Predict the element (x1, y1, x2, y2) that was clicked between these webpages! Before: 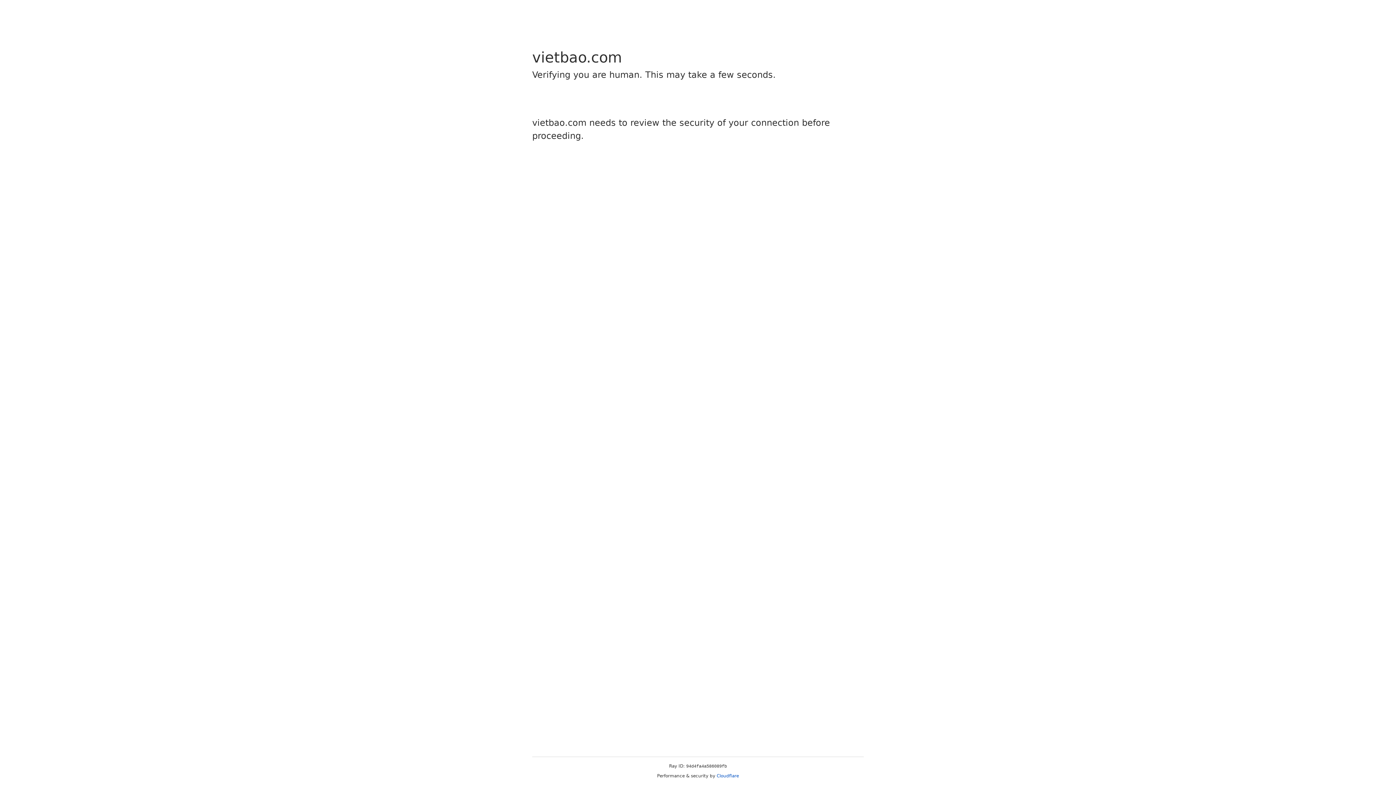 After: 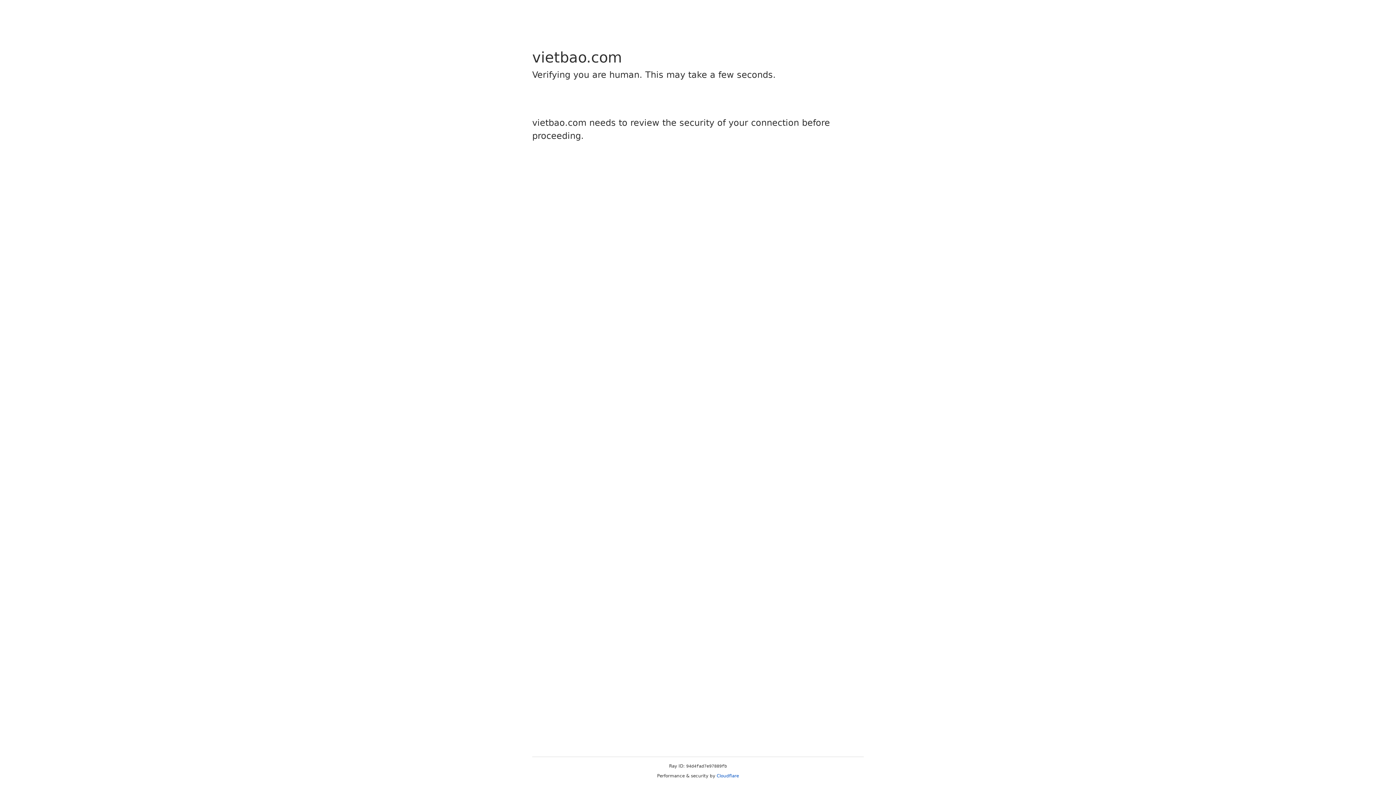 Action: label: Cloudflare bbox: (716, 773, 739, 778)